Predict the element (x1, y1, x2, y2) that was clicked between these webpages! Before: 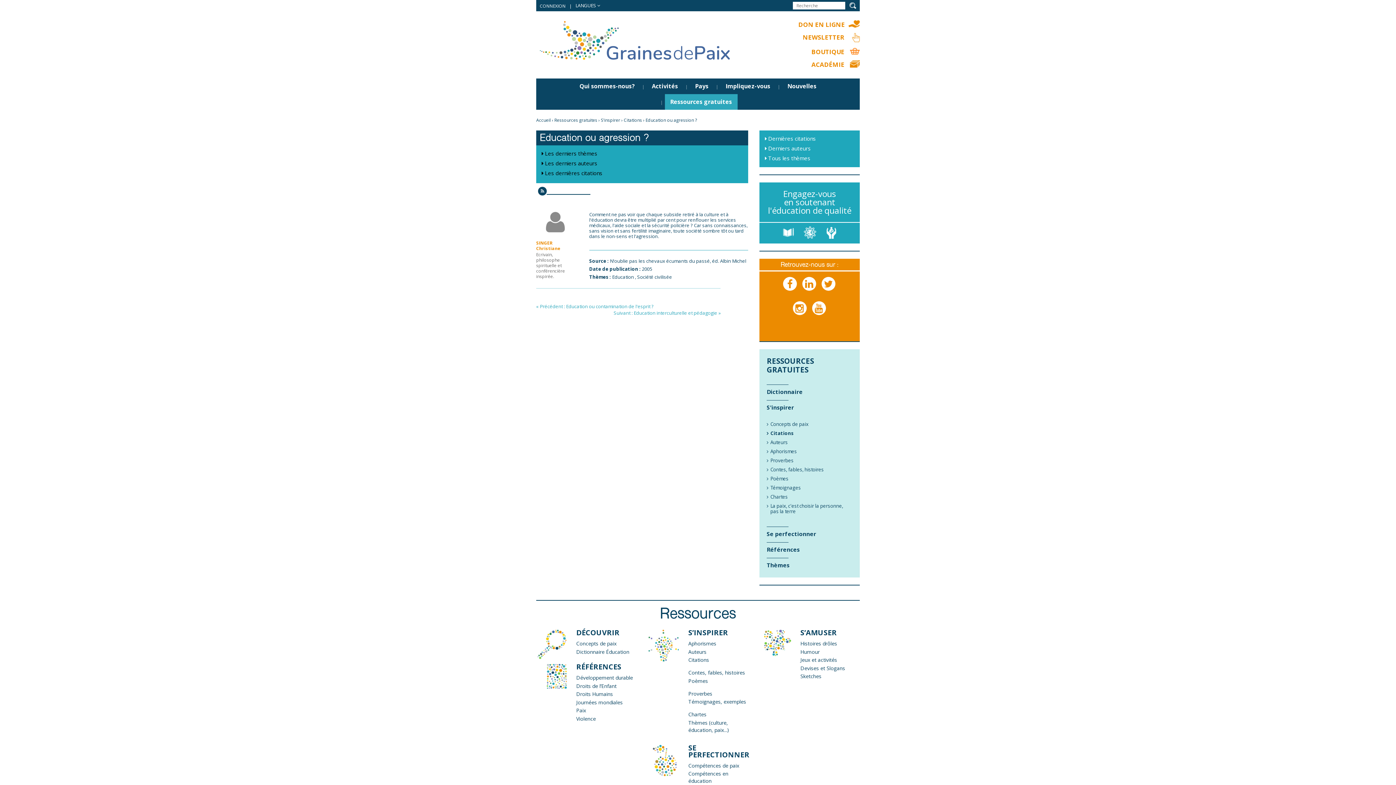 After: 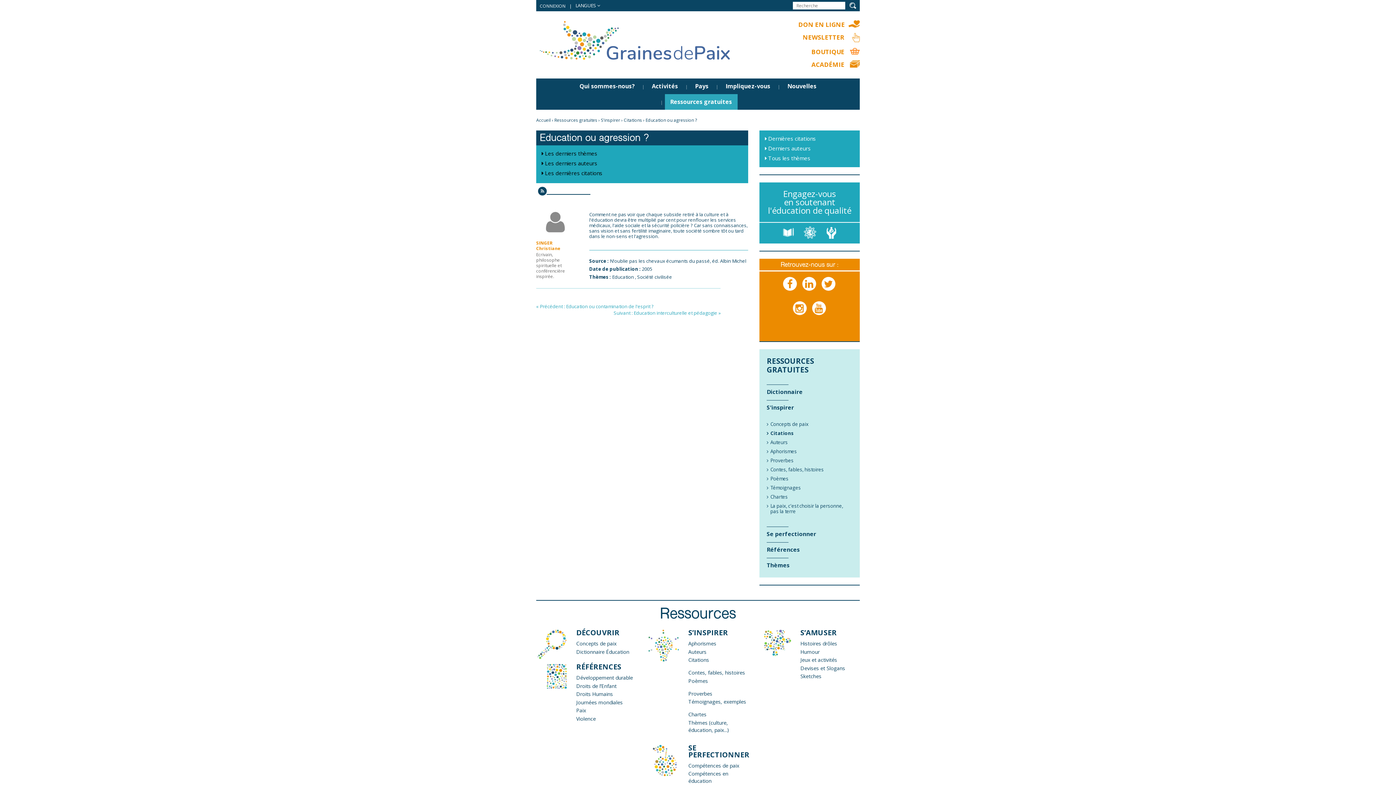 Action: bbox: (802, 277, 817, 291)